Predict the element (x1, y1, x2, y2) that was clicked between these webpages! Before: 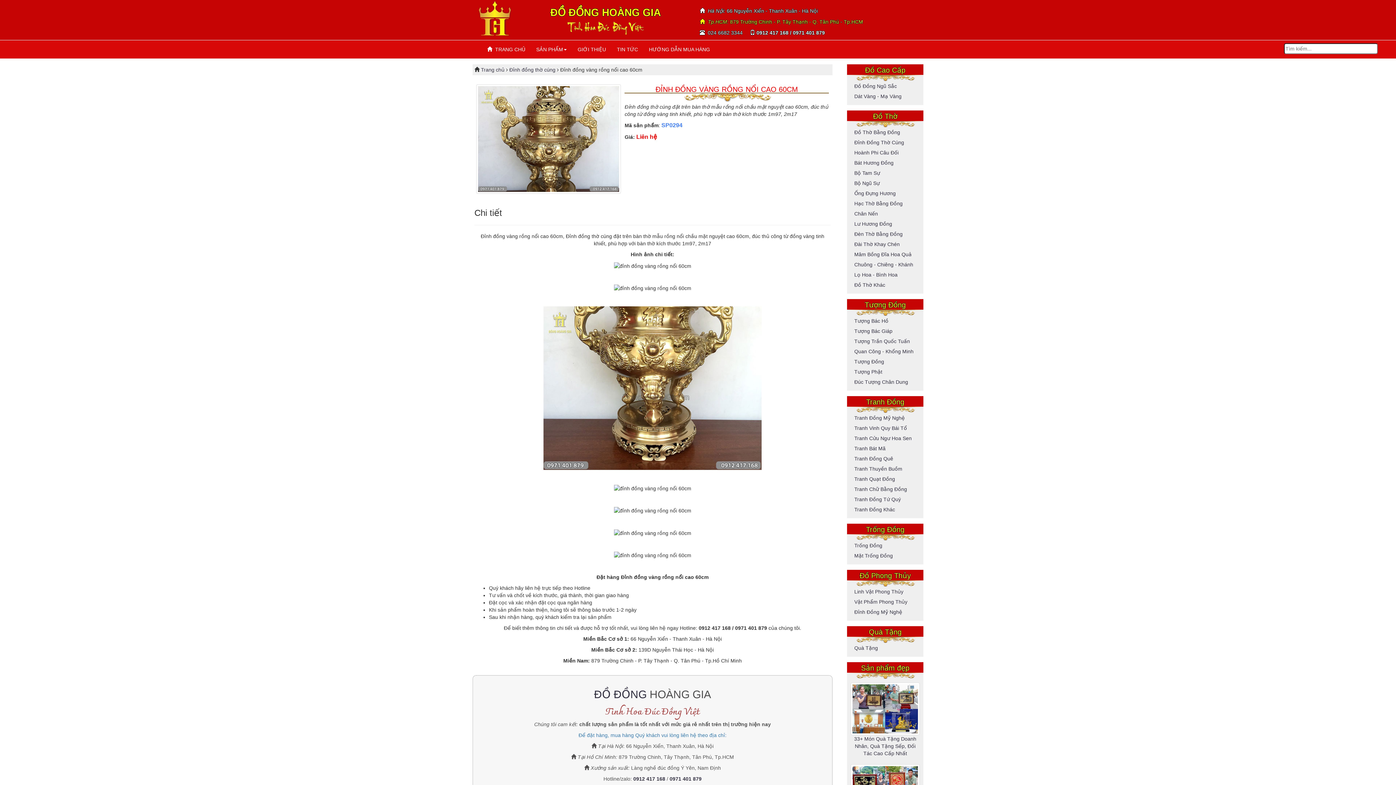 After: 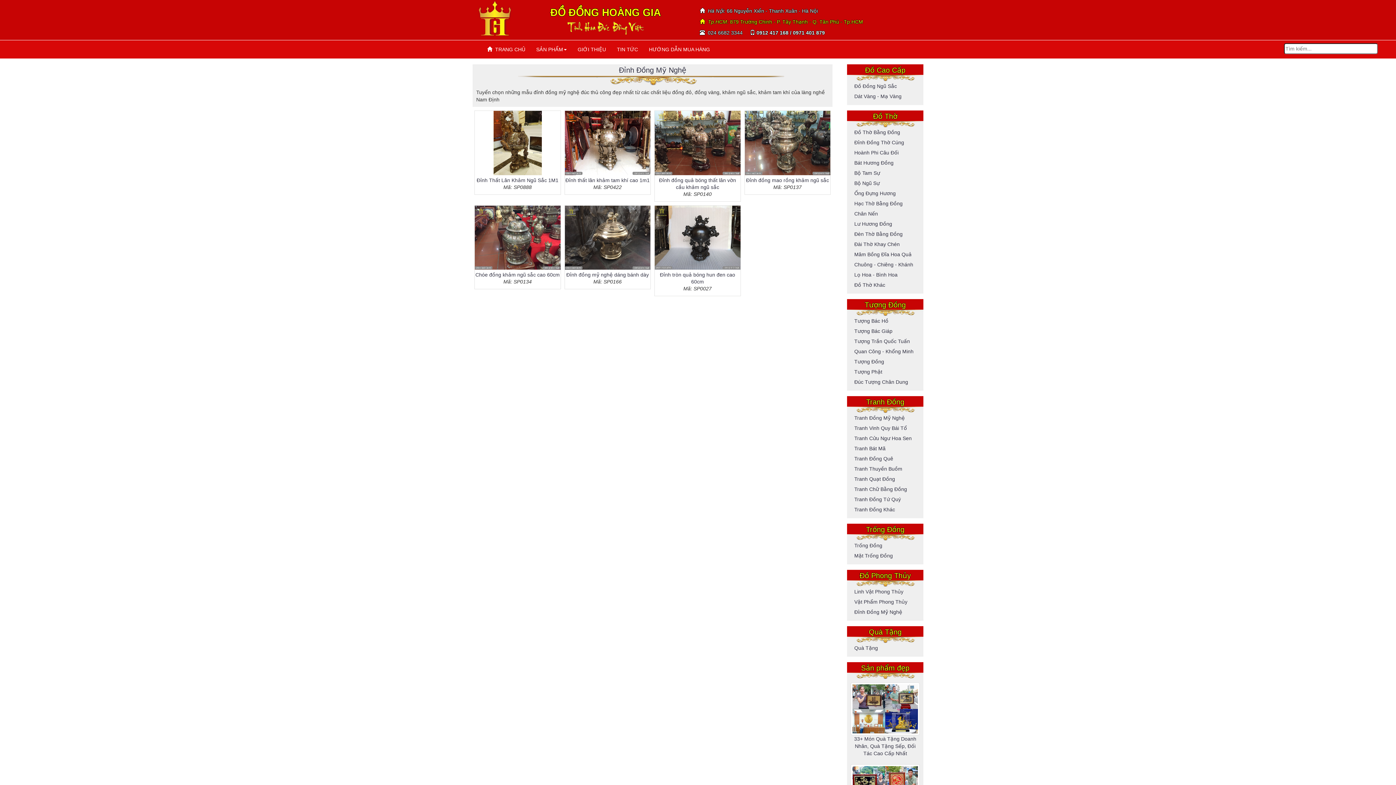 Action: label: Đỉnh Đồng Mỹ Nghệ bbox: (854, 609, 902, 615)